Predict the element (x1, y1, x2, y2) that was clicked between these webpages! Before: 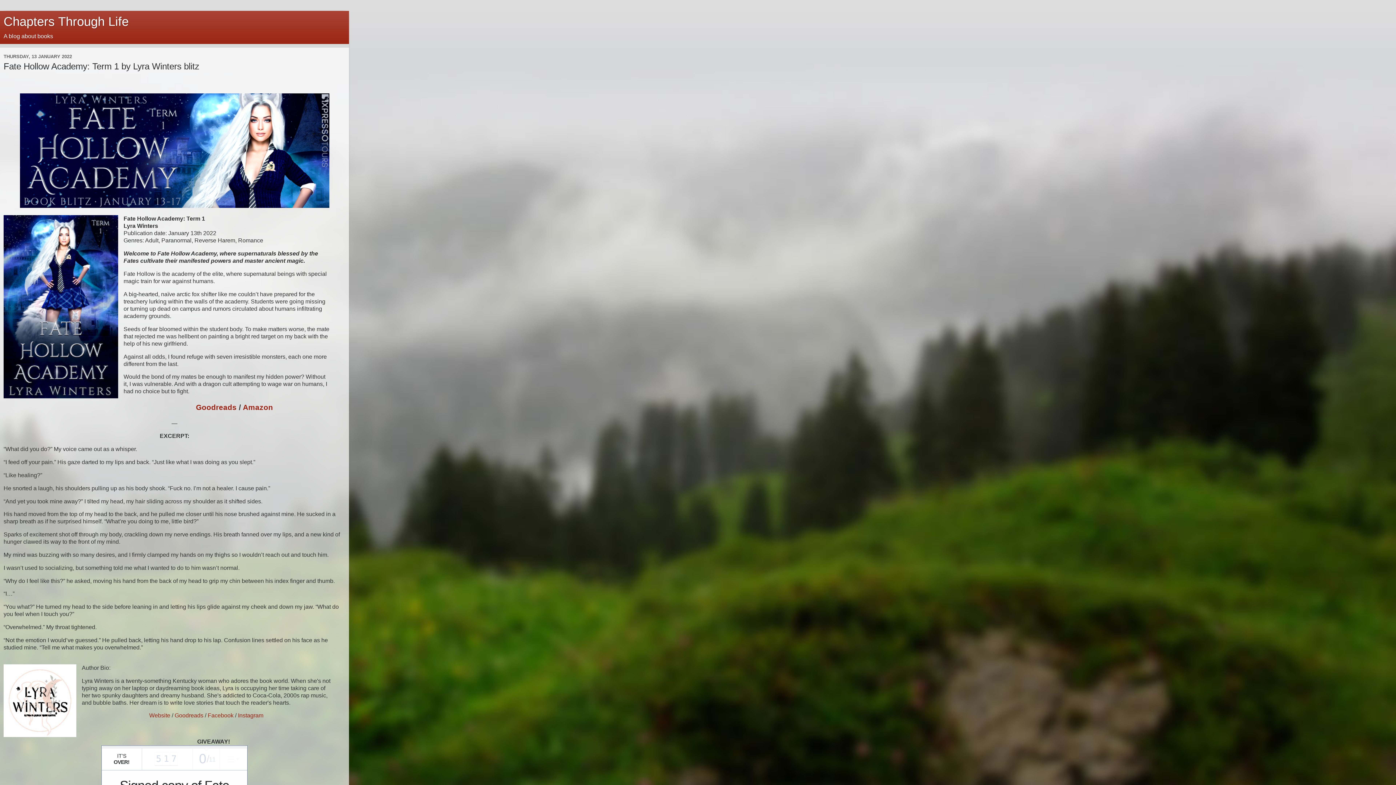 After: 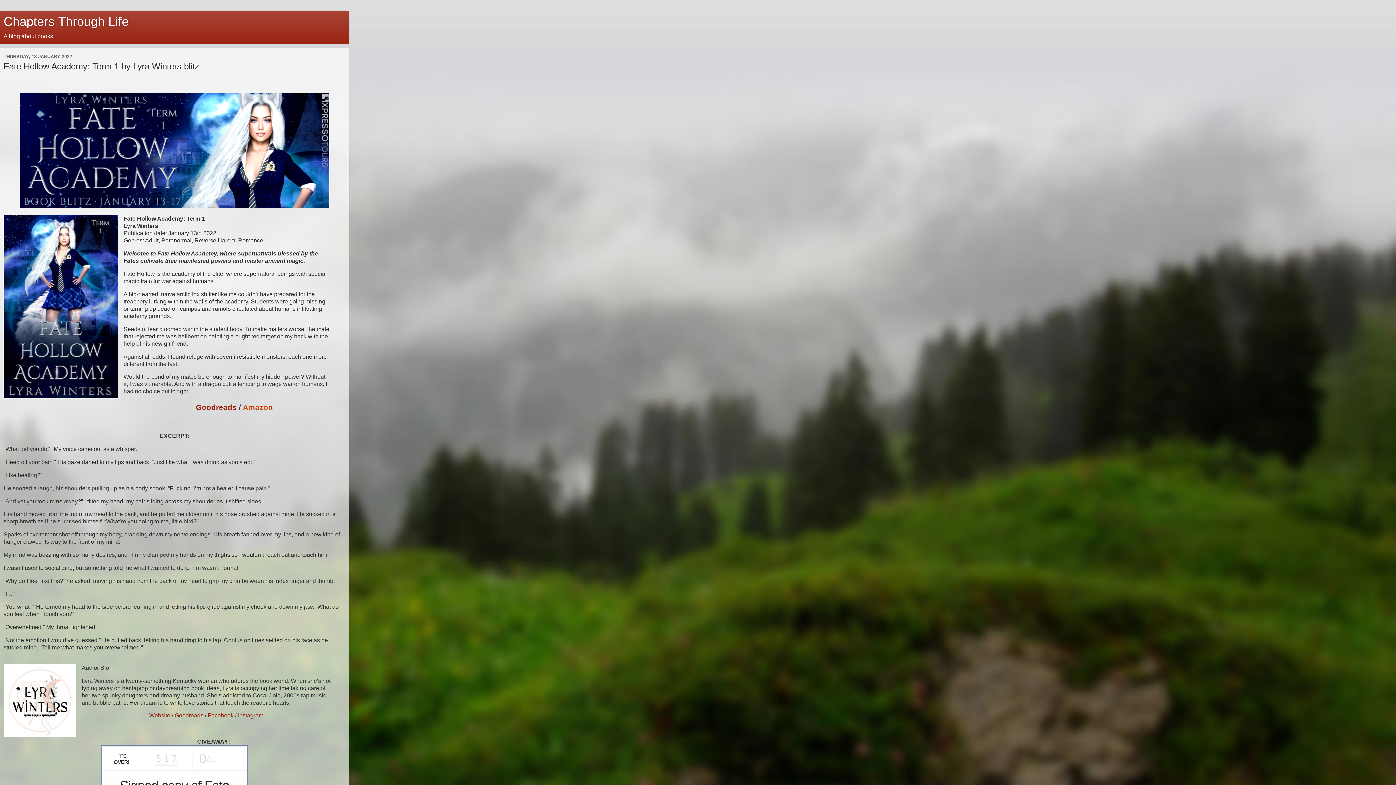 Action: label: Amazon bbox: (242, 403, 273, 411)